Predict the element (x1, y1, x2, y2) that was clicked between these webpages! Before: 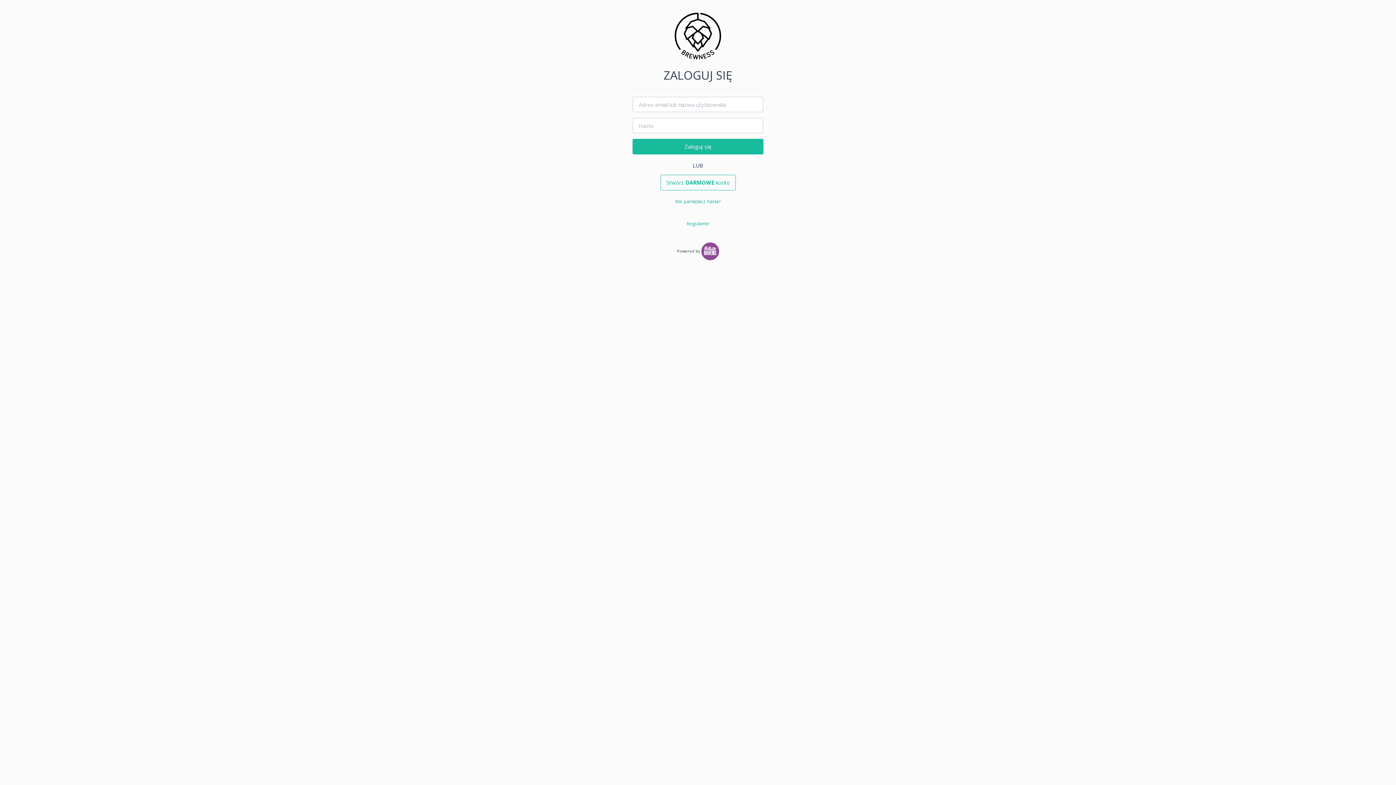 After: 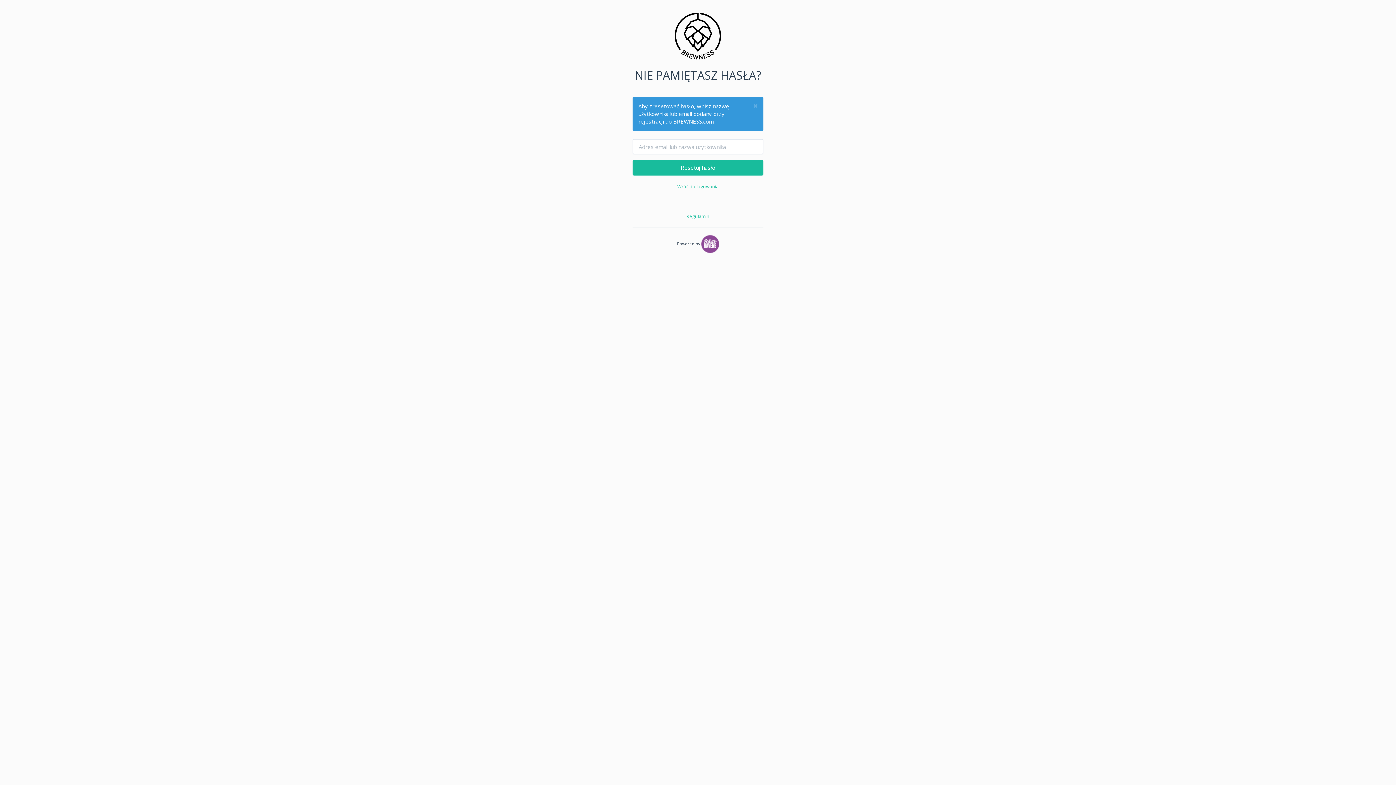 Action: label: Nie pamiętasz hasła? bbox: (675, 198, 720, 204)